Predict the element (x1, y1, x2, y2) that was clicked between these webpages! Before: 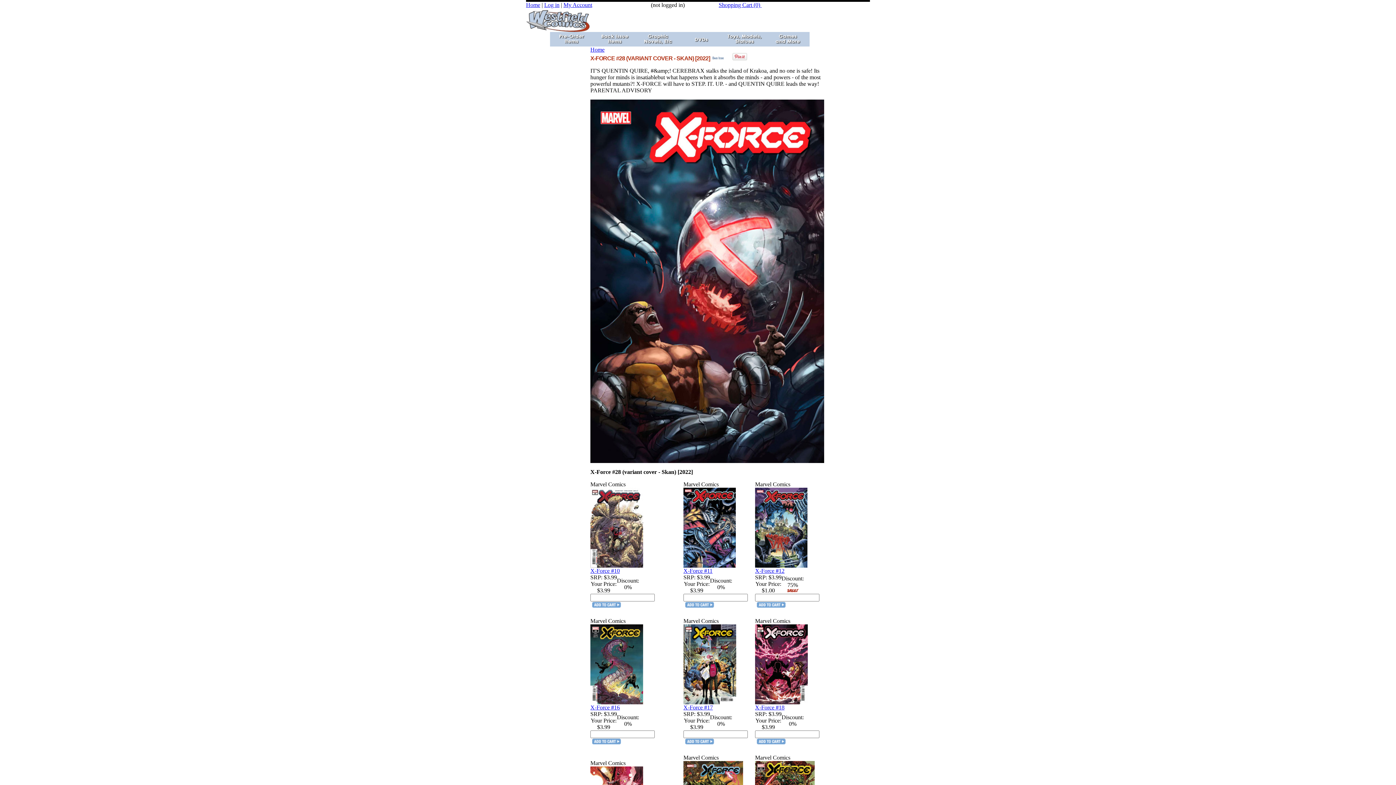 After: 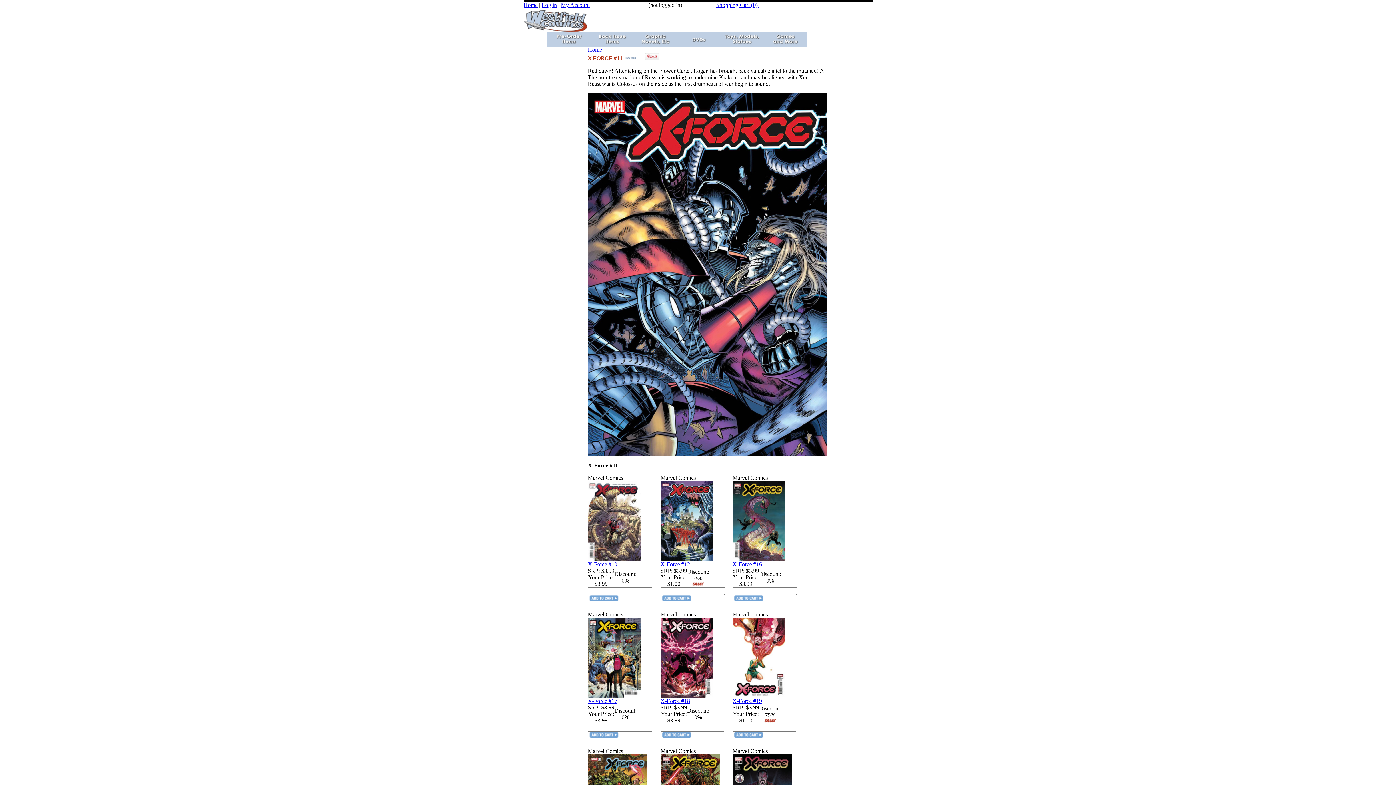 Action: label: X-Force #11 bbox: (683, 568, 712, 574)